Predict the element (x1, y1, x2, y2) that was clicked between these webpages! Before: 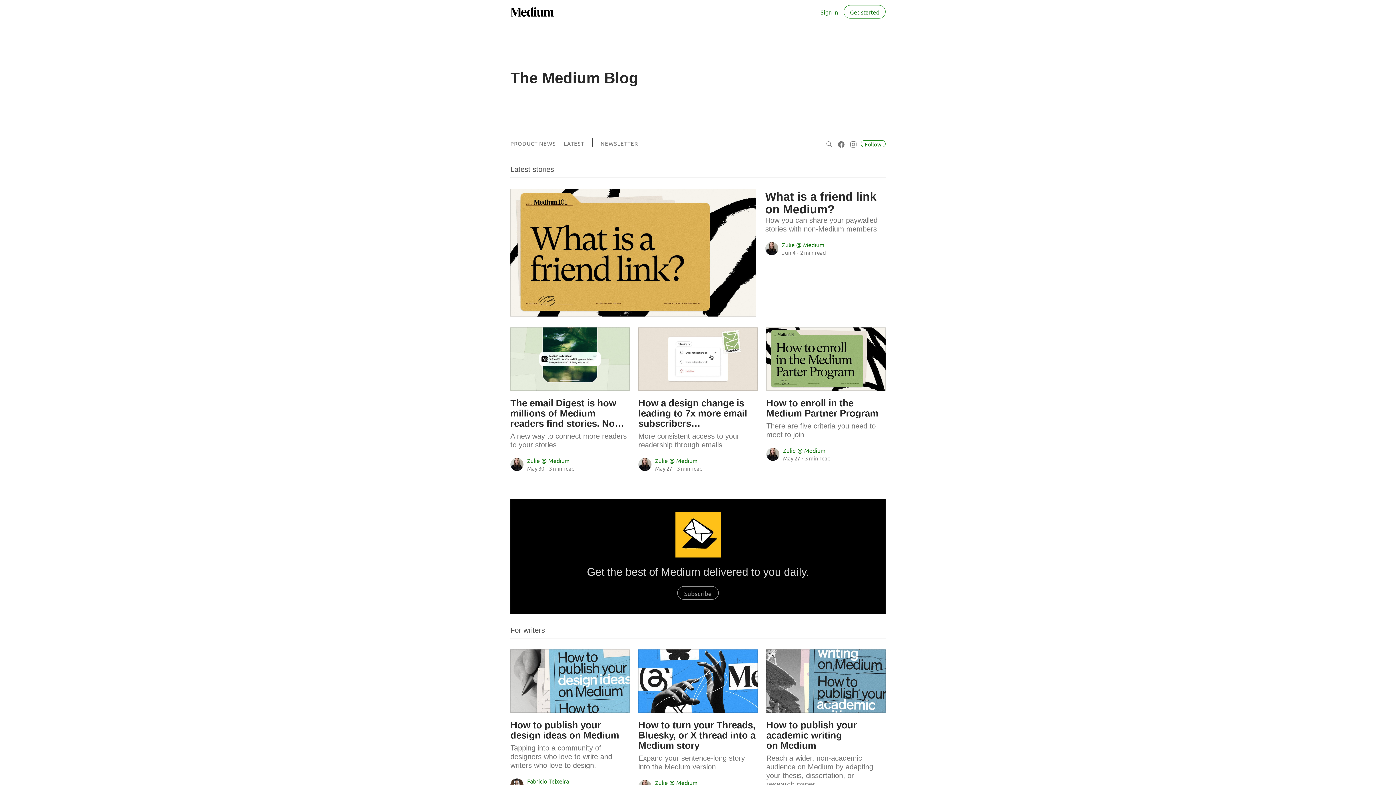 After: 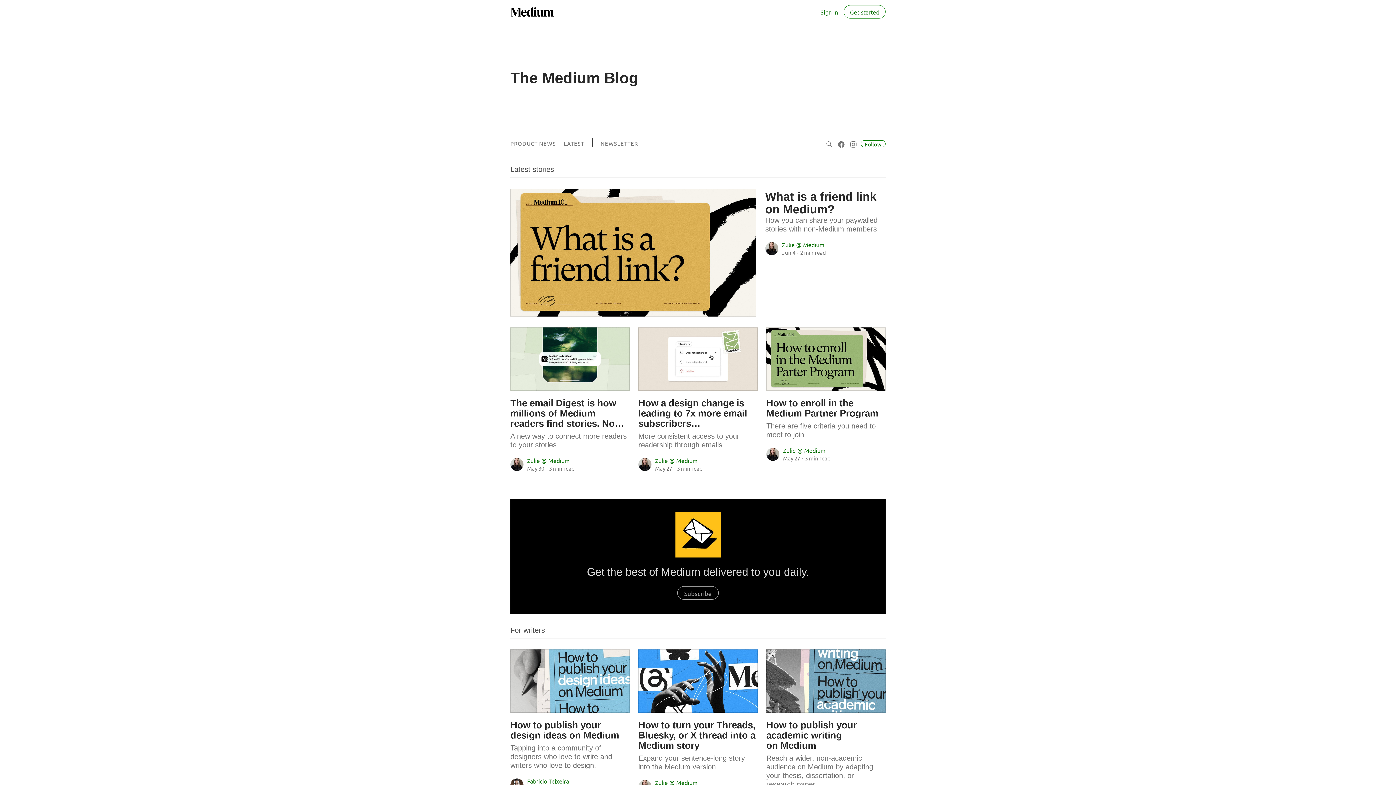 Action: bbox: (600, 140, 638, 146) label: NEWSLETTER